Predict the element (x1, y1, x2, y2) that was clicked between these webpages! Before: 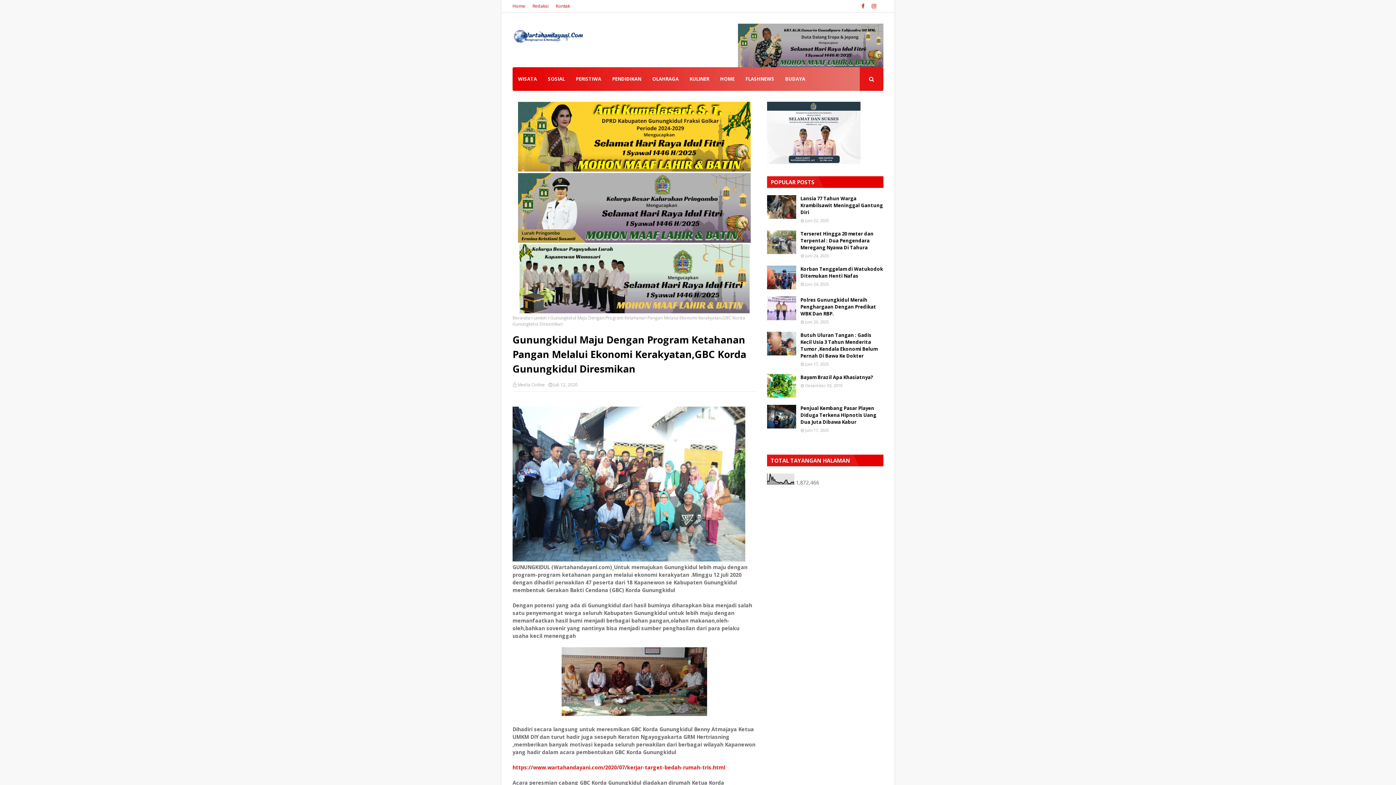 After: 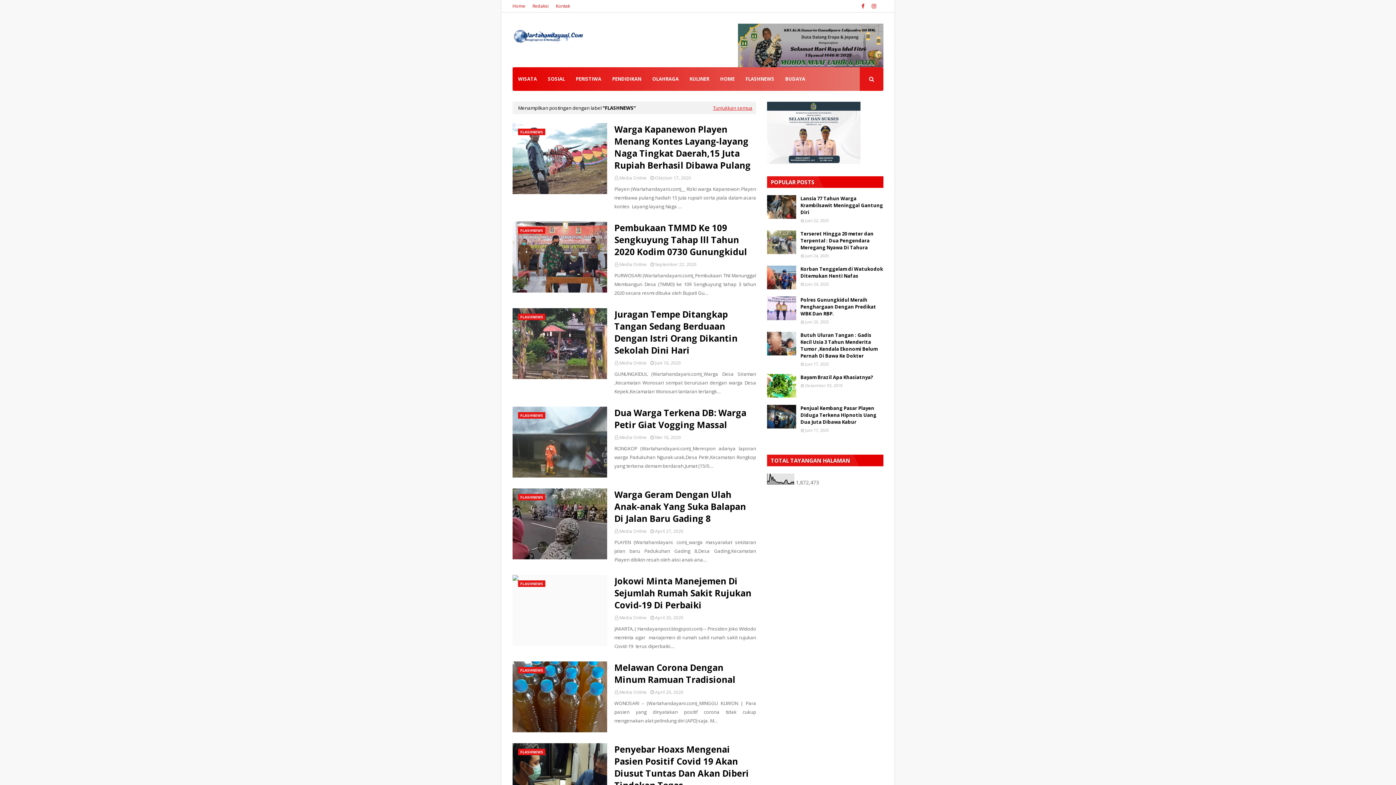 Action: label: FLASHNEWS bbox: (740, 67, 780, 90)